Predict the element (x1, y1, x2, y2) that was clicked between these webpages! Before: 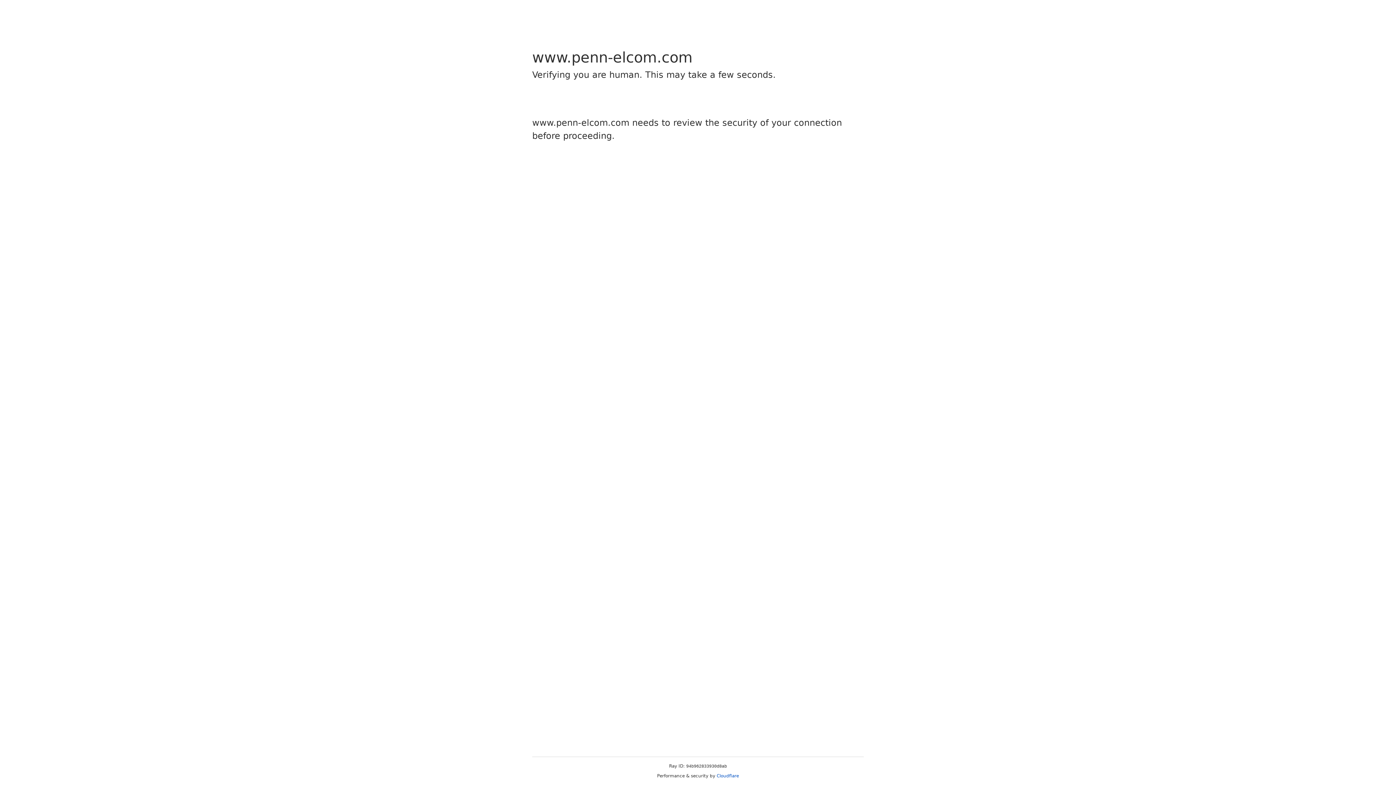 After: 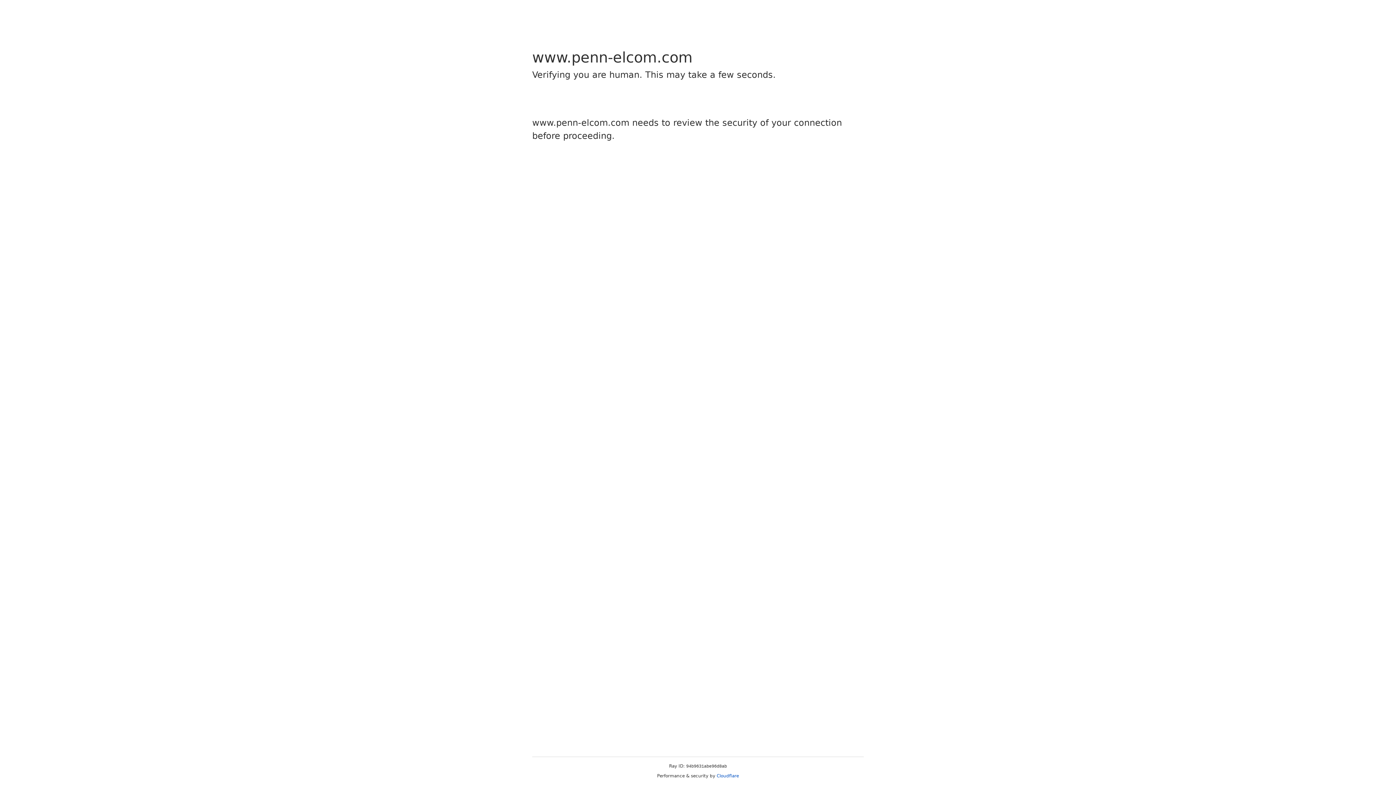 Action: label: Cloudflare bbox: (716, 773, 739, 778)